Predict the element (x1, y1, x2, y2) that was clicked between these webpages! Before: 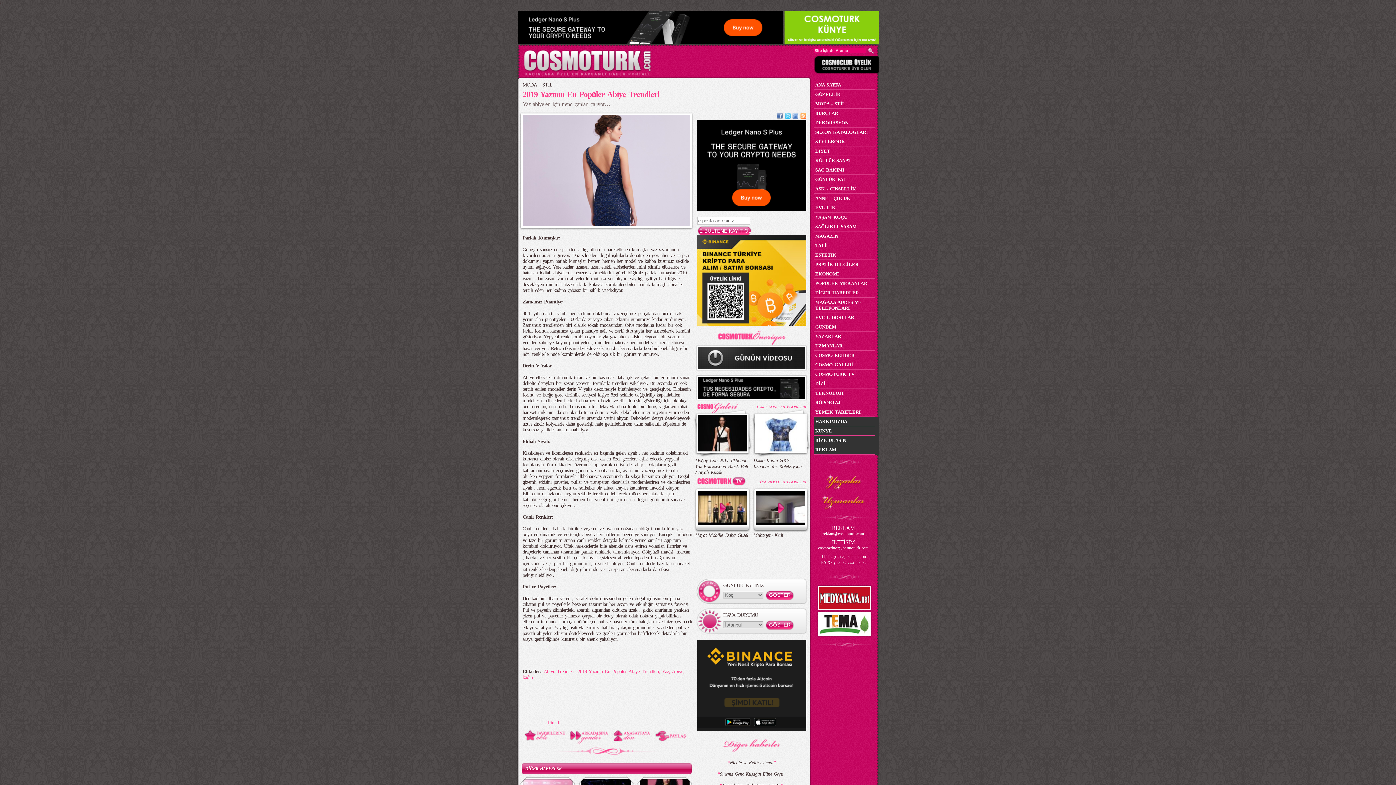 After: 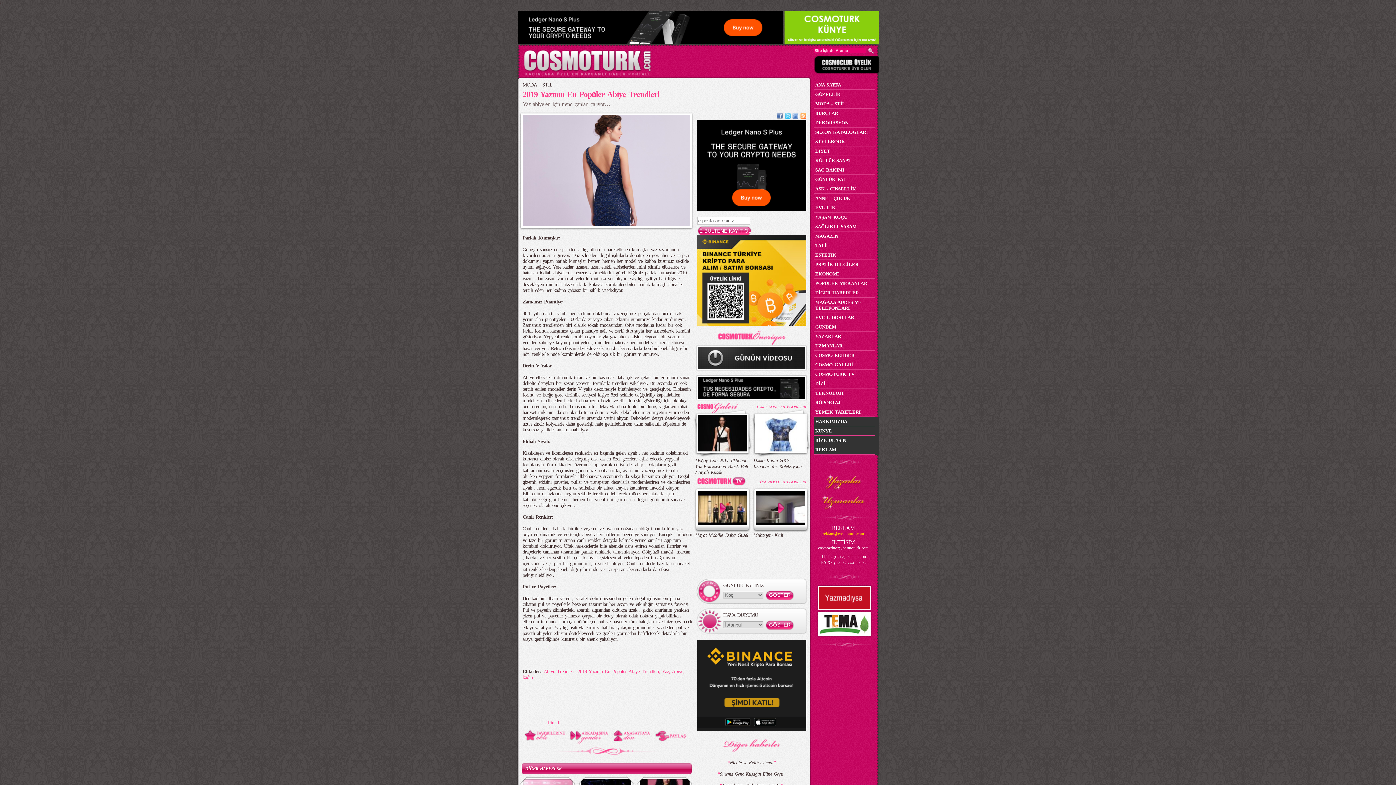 Action: bbox: (822, 531, 864, 536) label: reklam@cosmoturk.com